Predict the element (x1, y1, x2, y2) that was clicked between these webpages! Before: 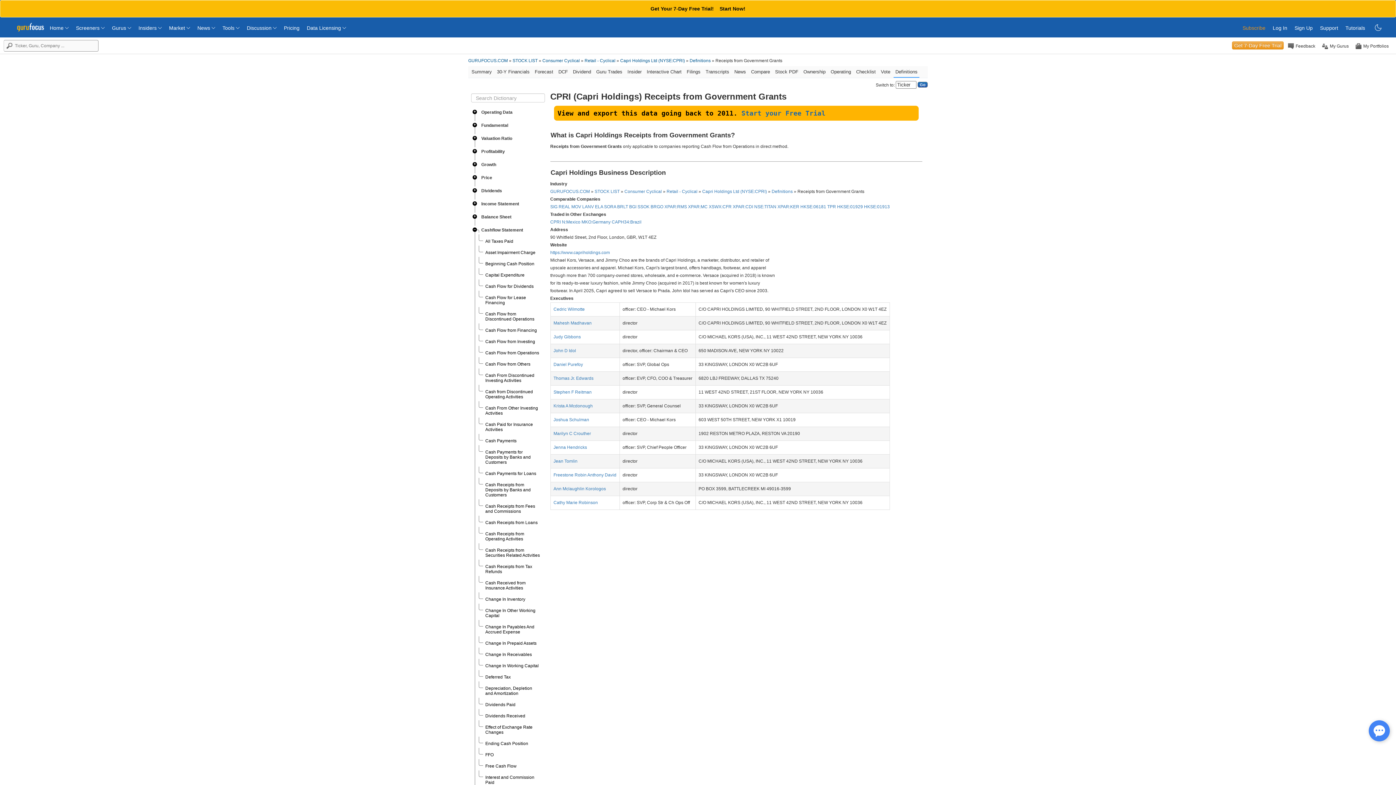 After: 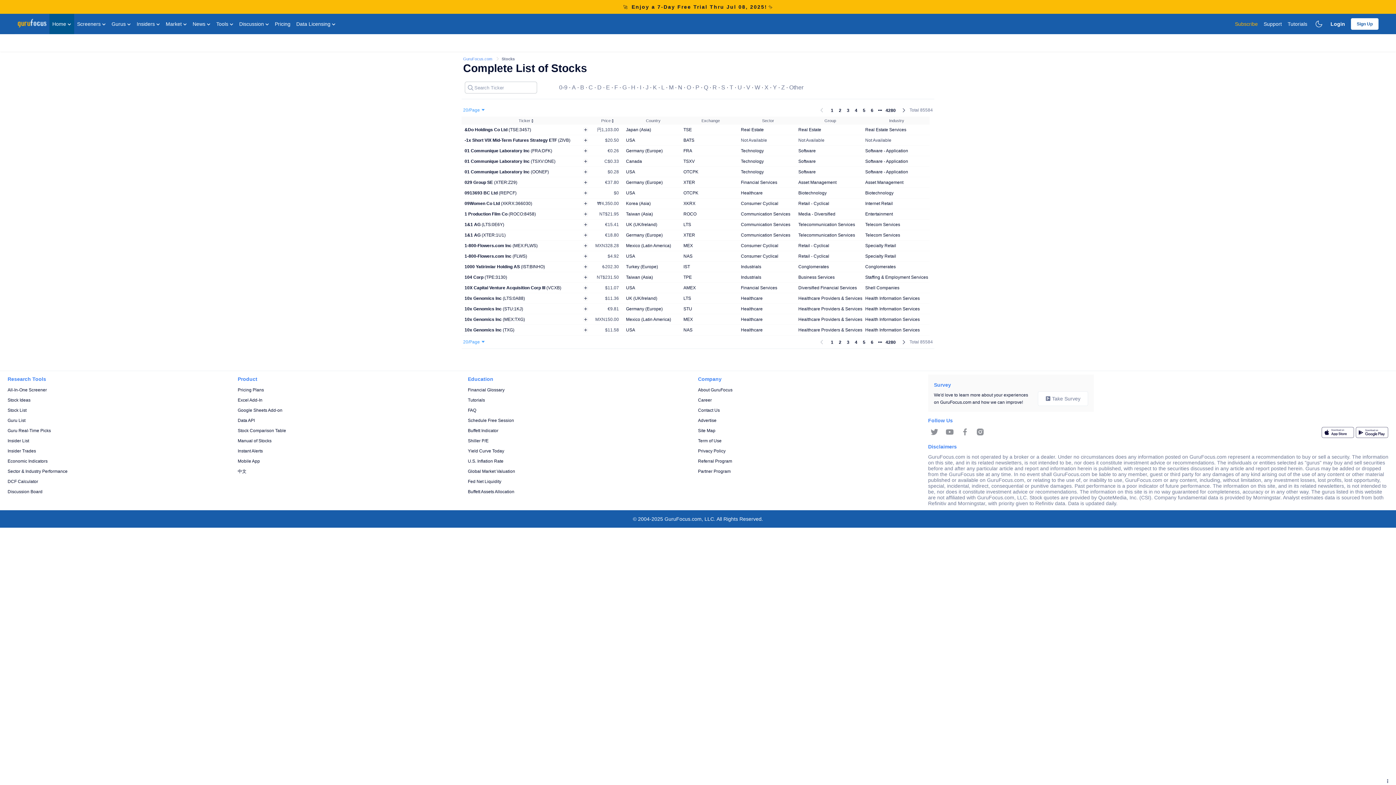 Action: label: STOCK LIST bbox: (594, 189, 619, 194)